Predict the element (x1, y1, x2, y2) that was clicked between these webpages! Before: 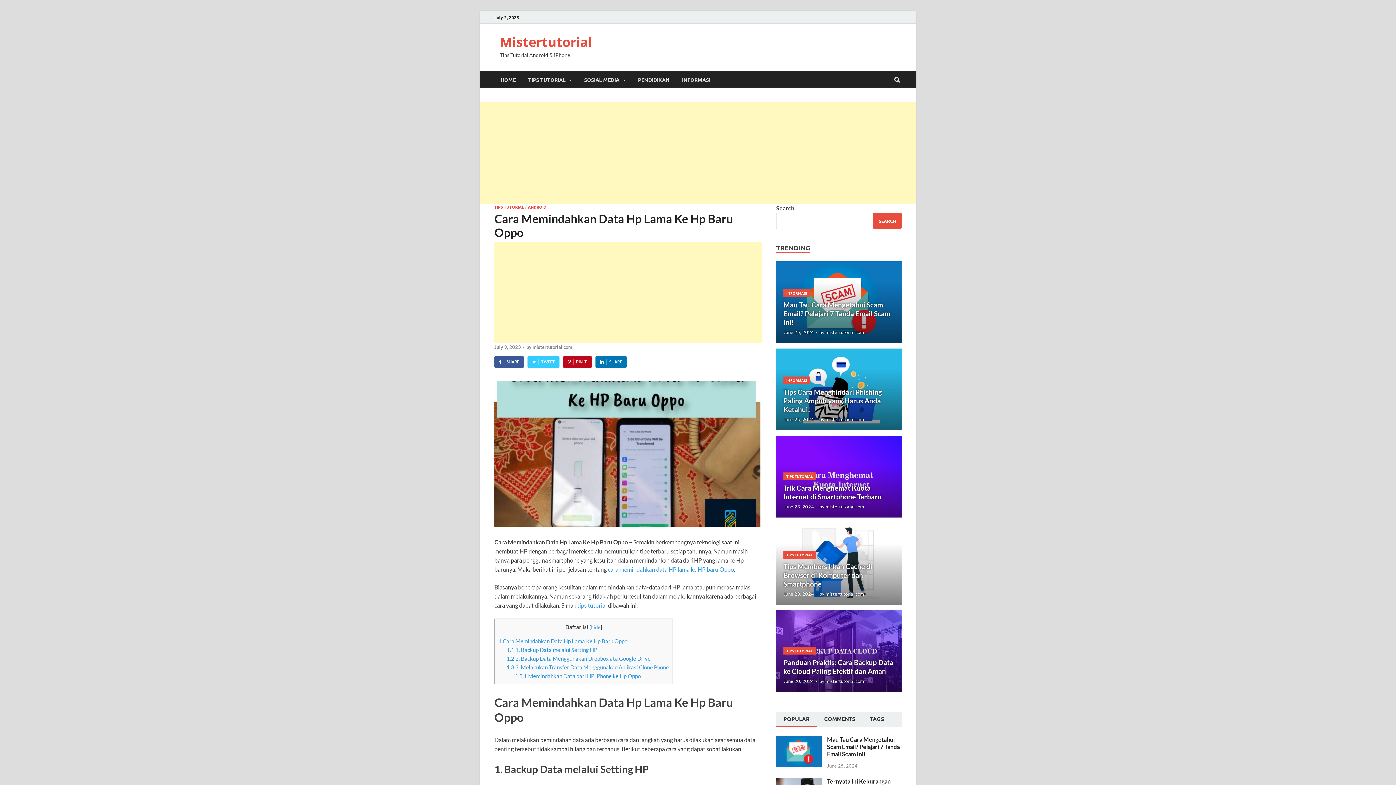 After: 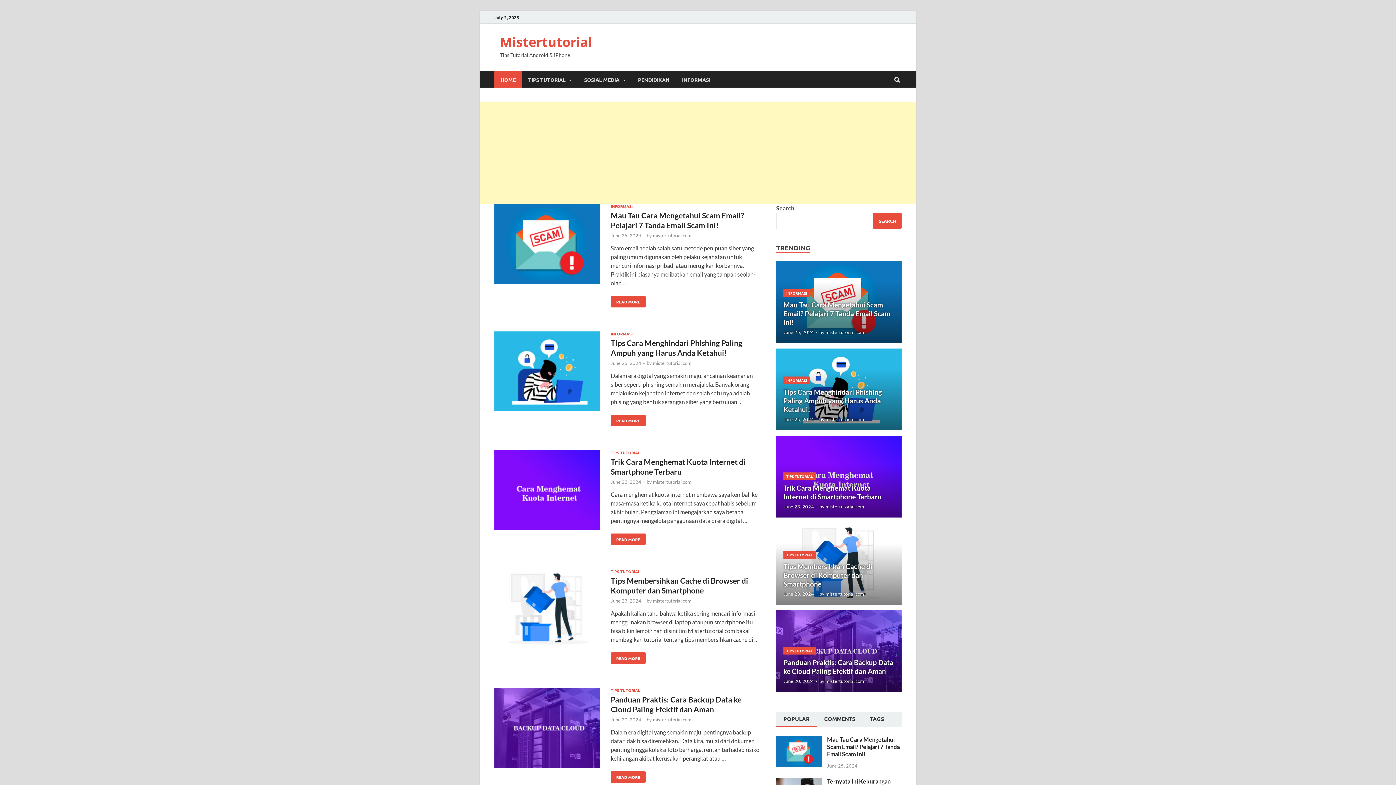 Action: label: Mistertutorial bbox: (500, 33, 592, 50)